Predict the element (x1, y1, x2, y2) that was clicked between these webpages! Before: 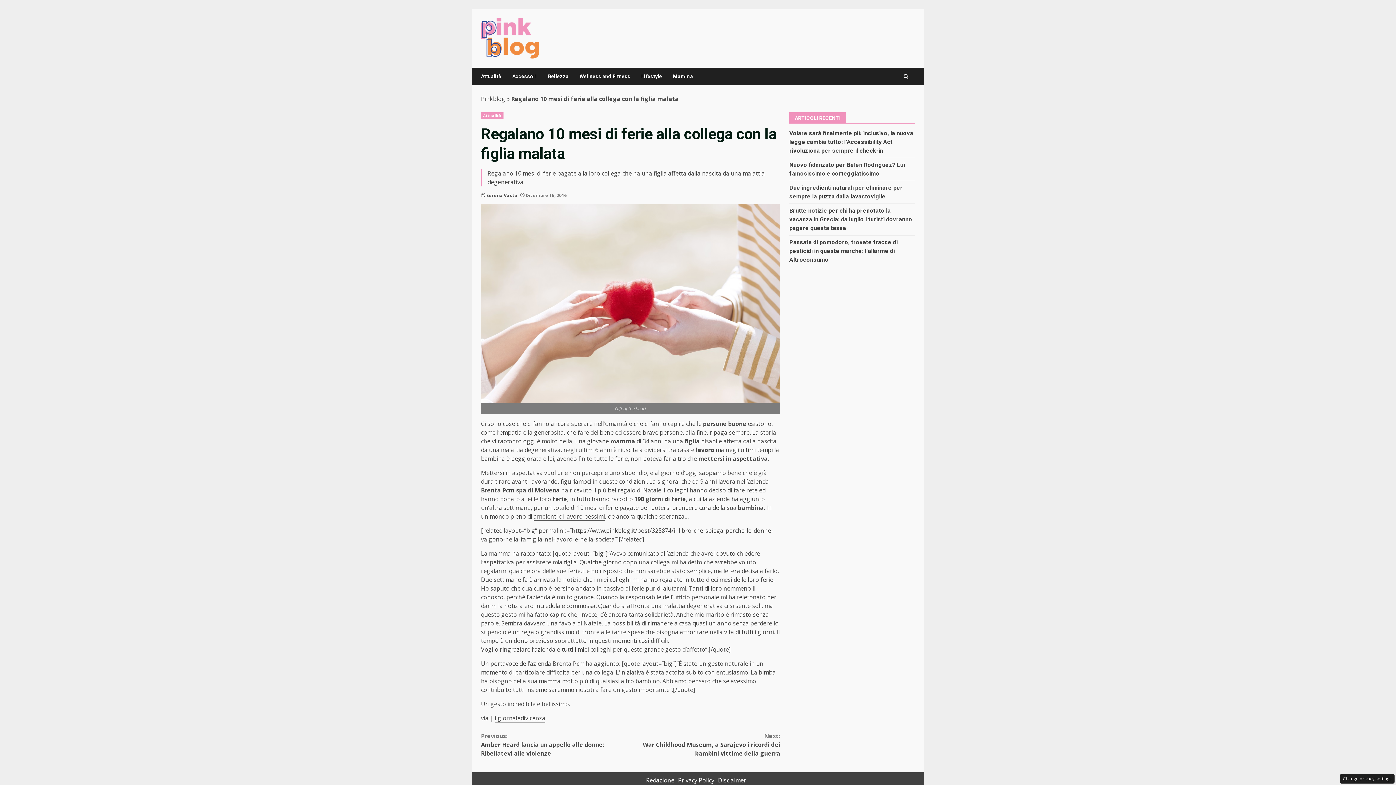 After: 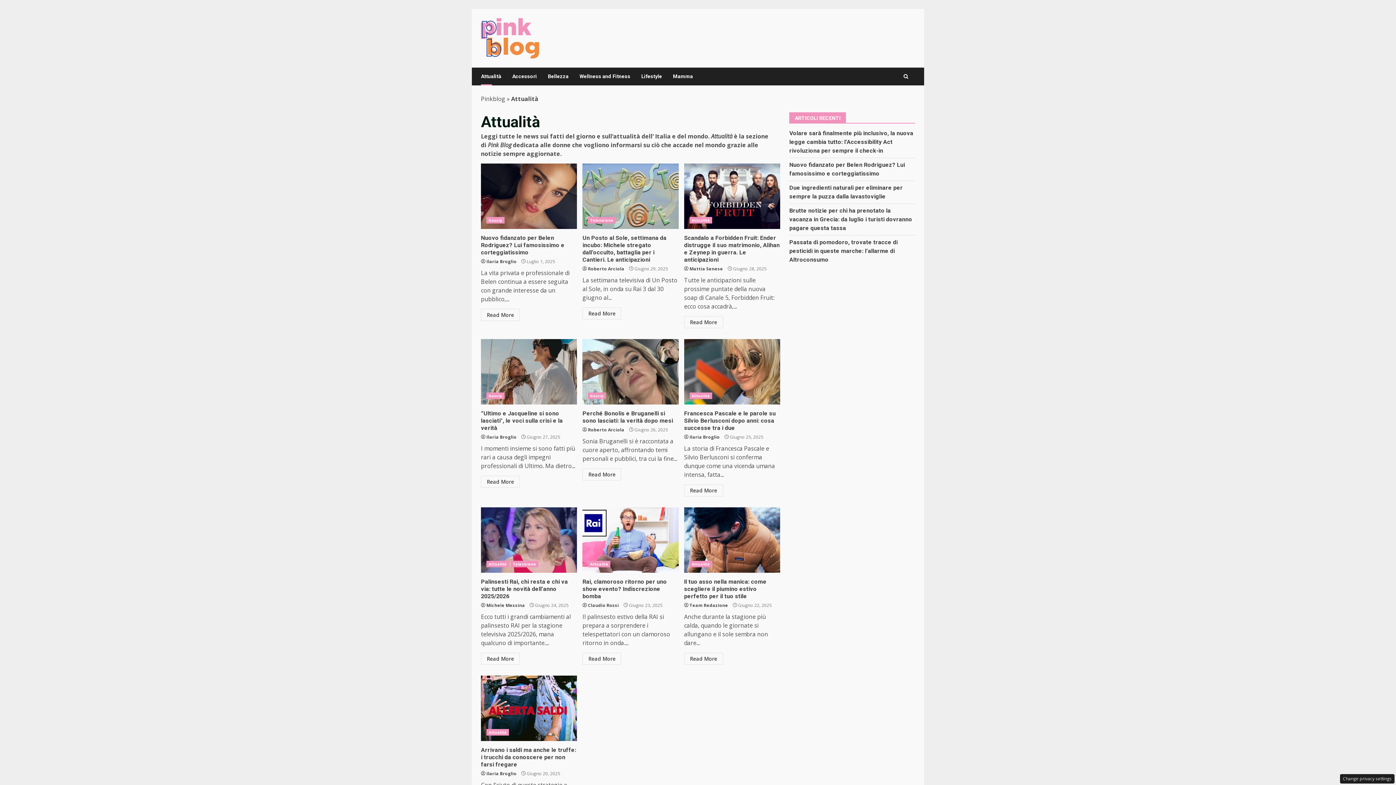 Action: label: Attualità bbox: (481, 112, 503, 118)